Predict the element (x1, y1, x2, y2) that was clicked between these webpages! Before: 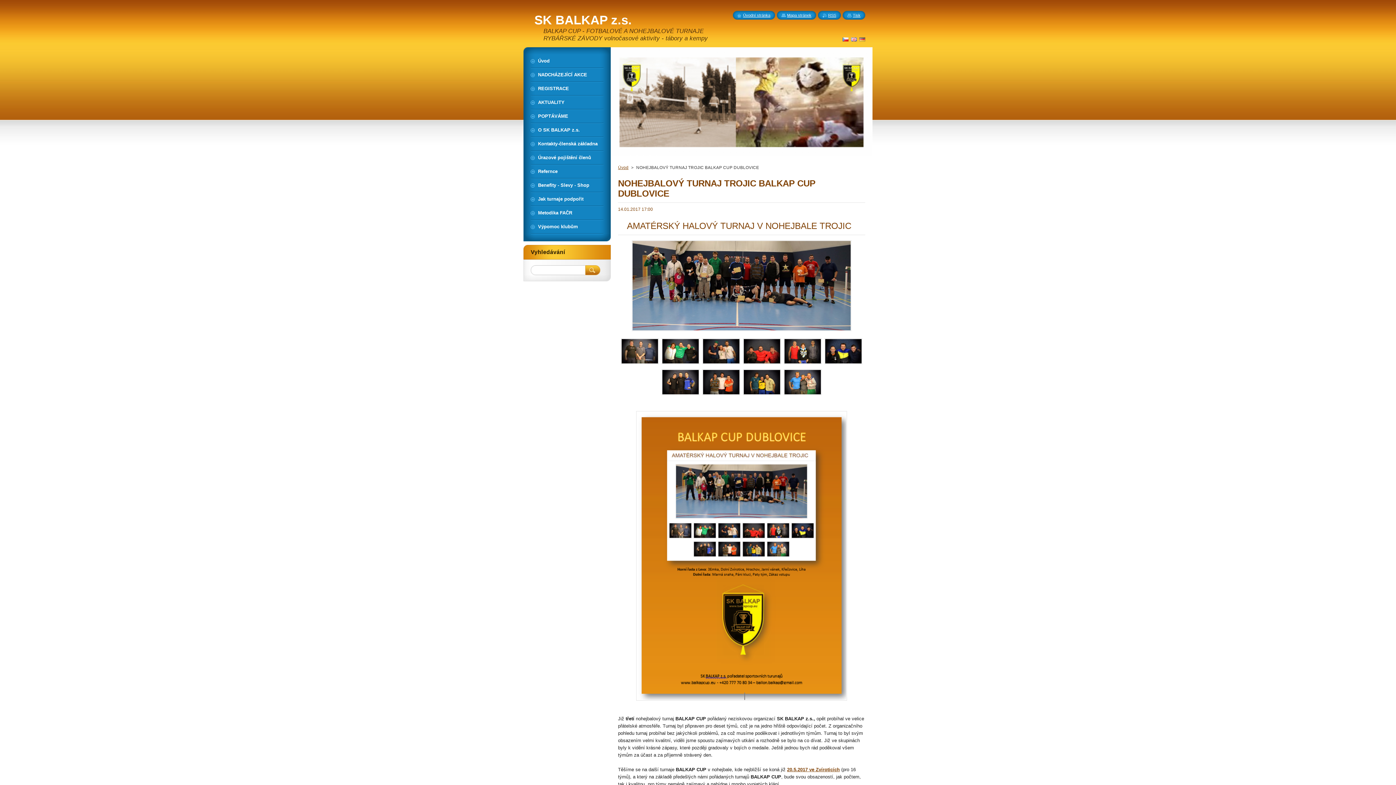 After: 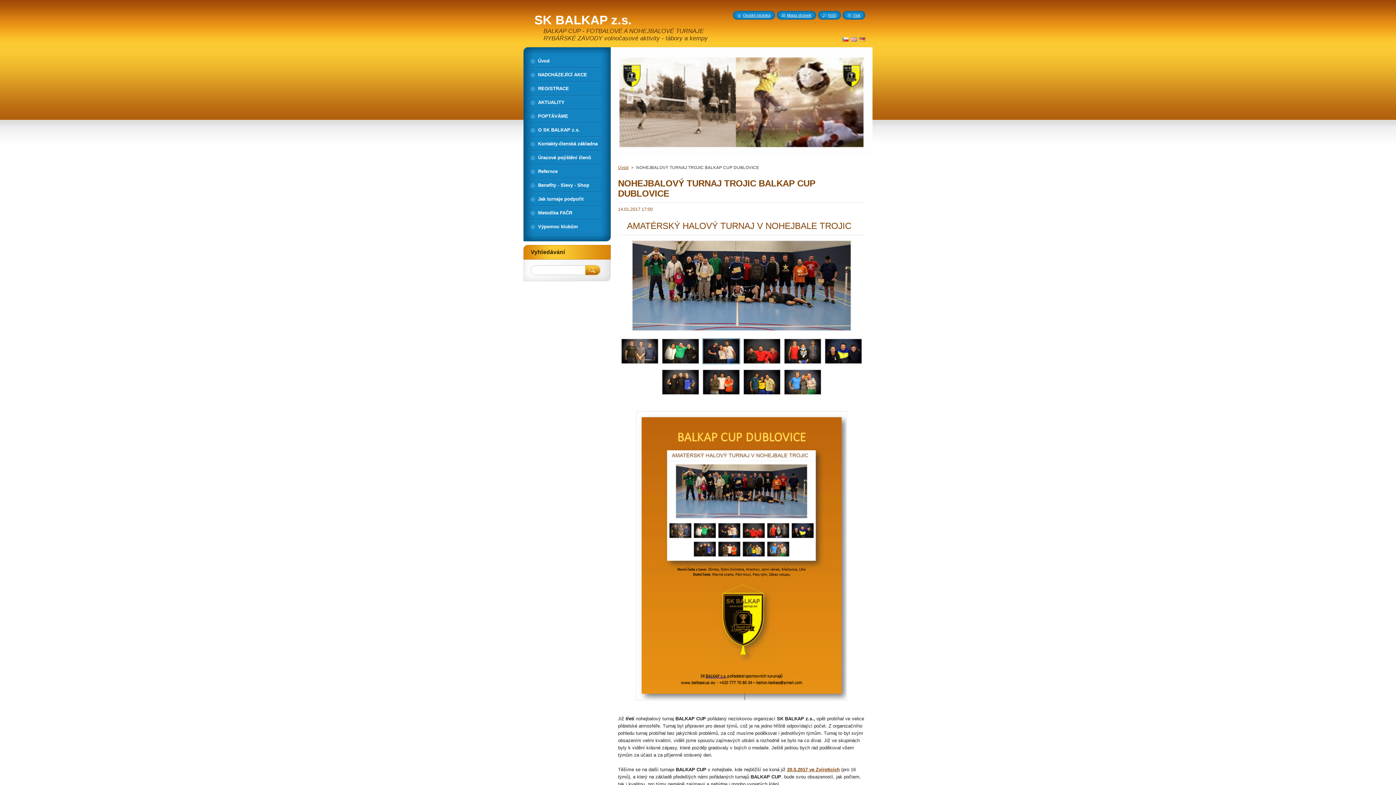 Action: bbox: (701, 361, 741, 366)